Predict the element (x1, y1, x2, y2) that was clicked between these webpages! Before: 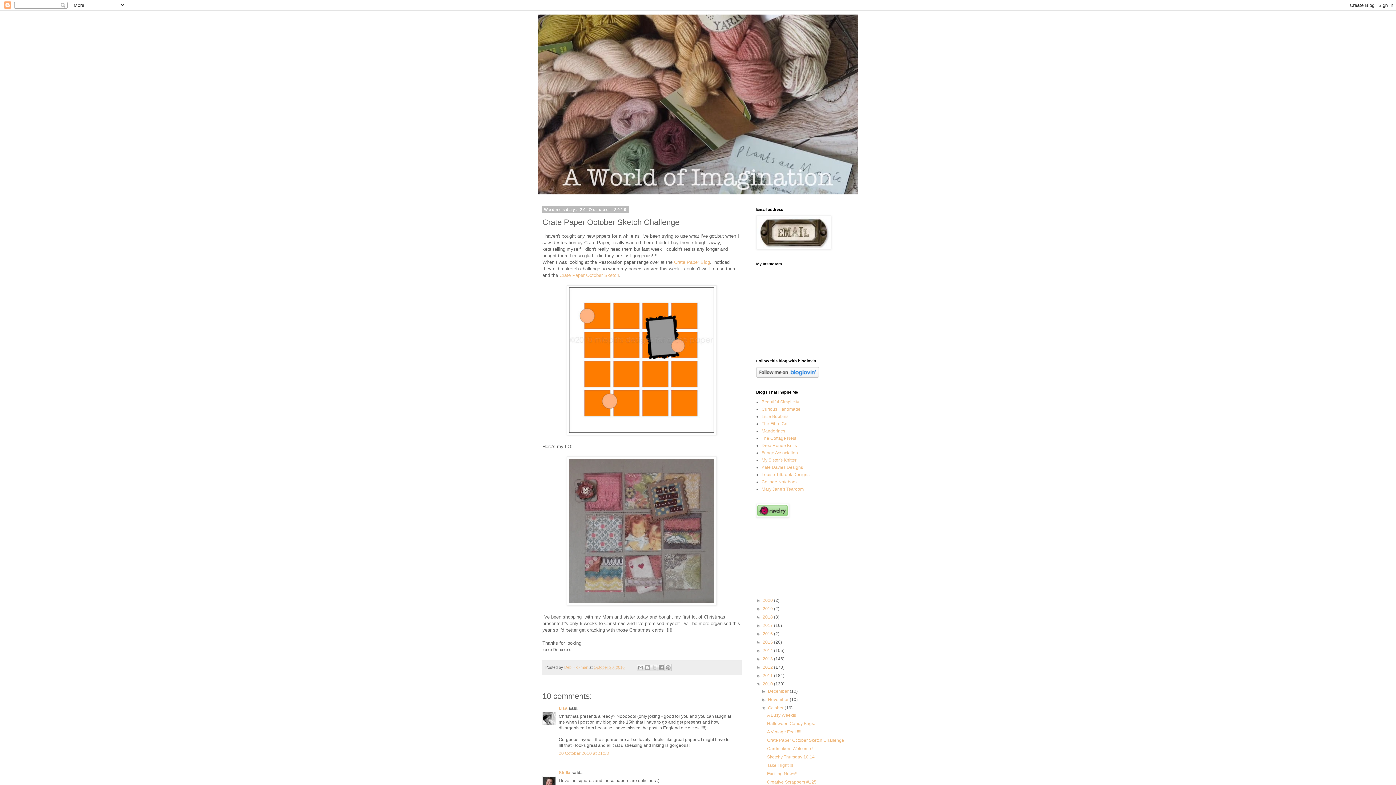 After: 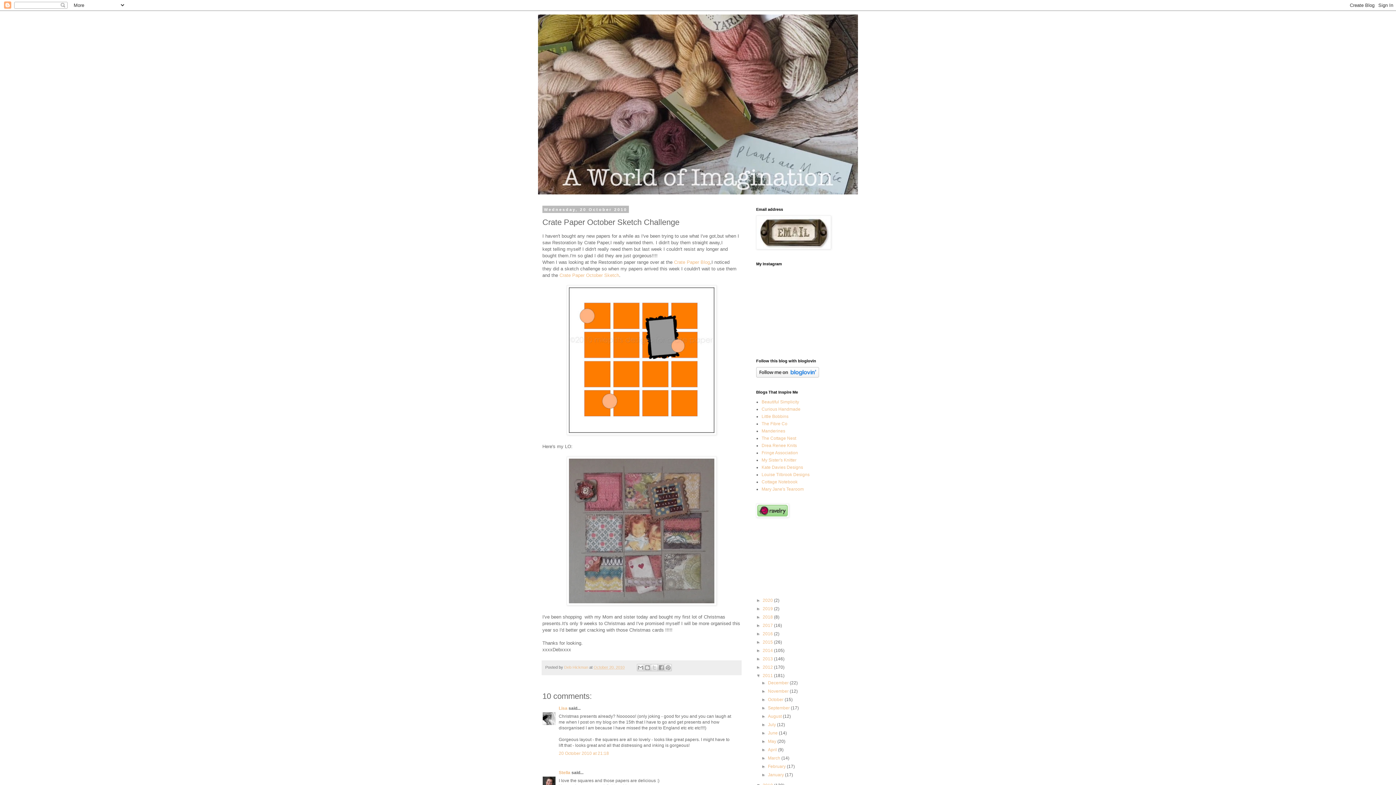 Action: bbox: (756, 673, 762, 678) label: ►  